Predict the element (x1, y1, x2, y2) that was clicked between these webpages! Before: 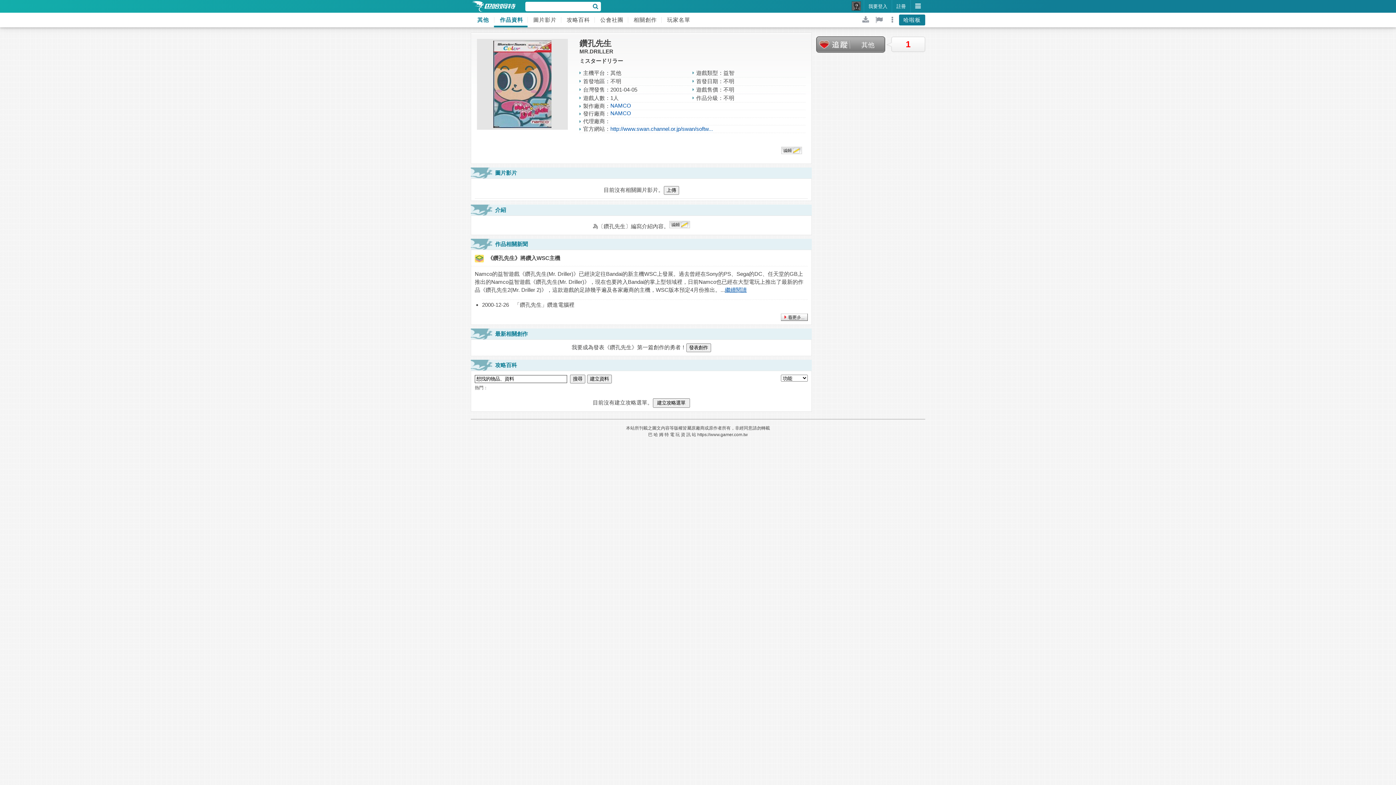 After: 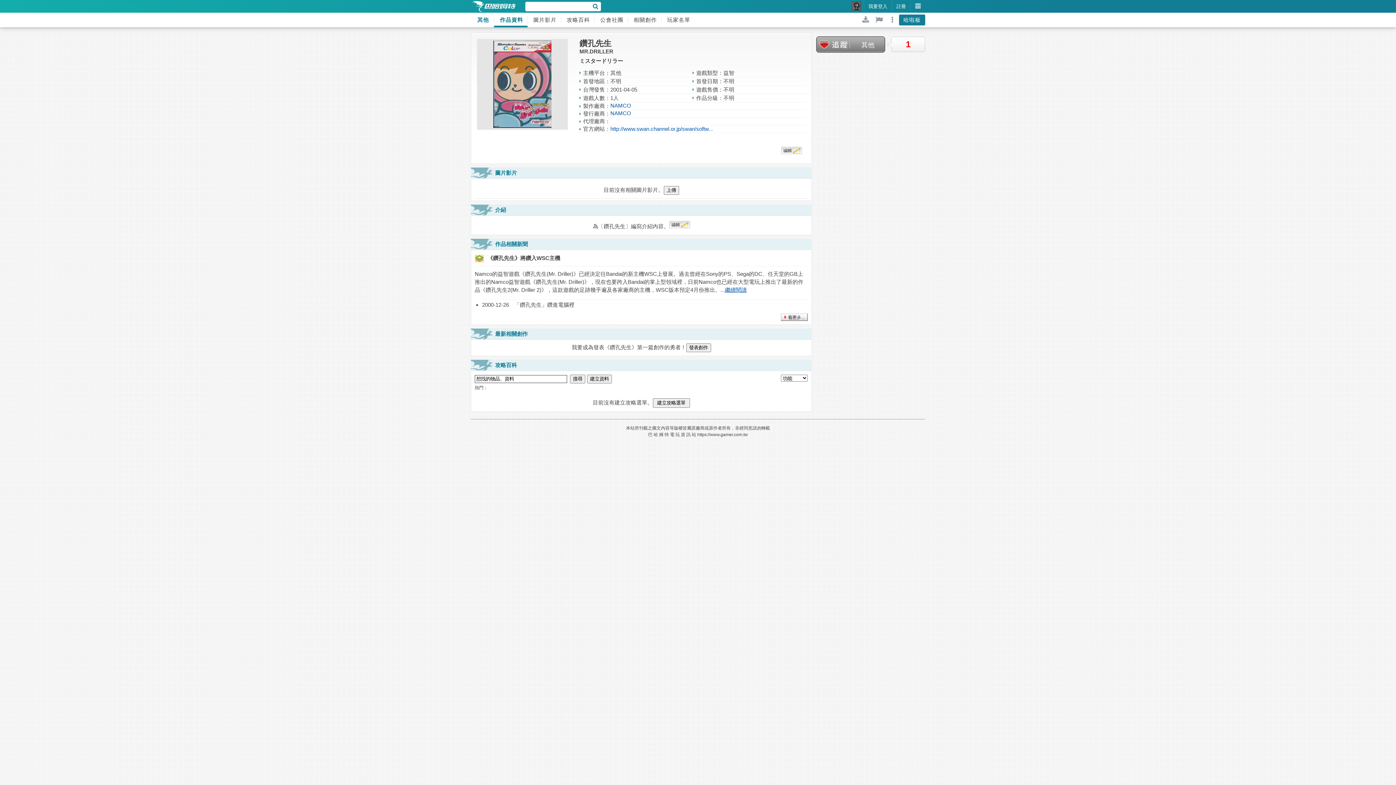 Action: label: 作品資料 bbox: (494, 12, 527, 27)